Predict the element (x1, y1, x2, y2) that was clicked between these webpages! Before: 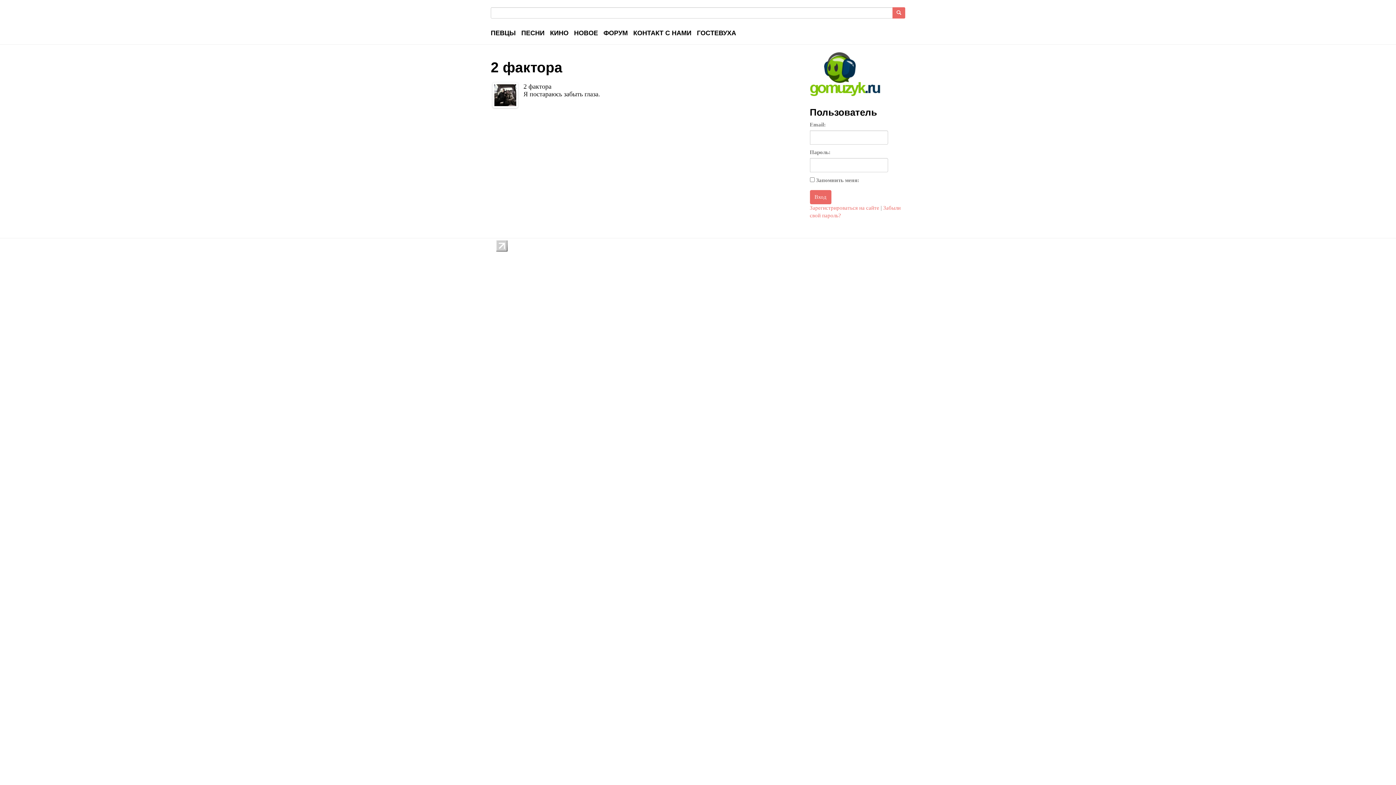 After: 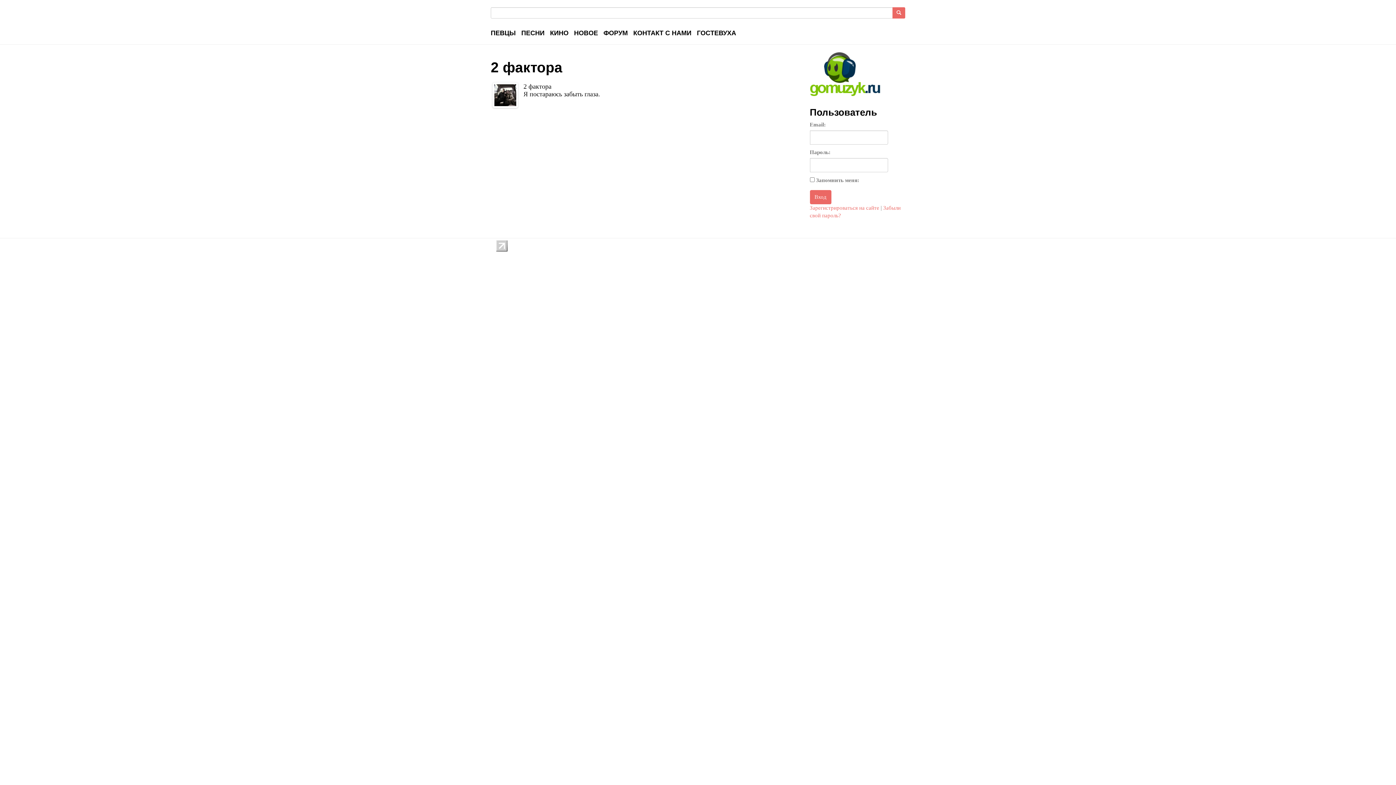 Action: bbox: (523, 82, 600, 90) label: 2 фактора